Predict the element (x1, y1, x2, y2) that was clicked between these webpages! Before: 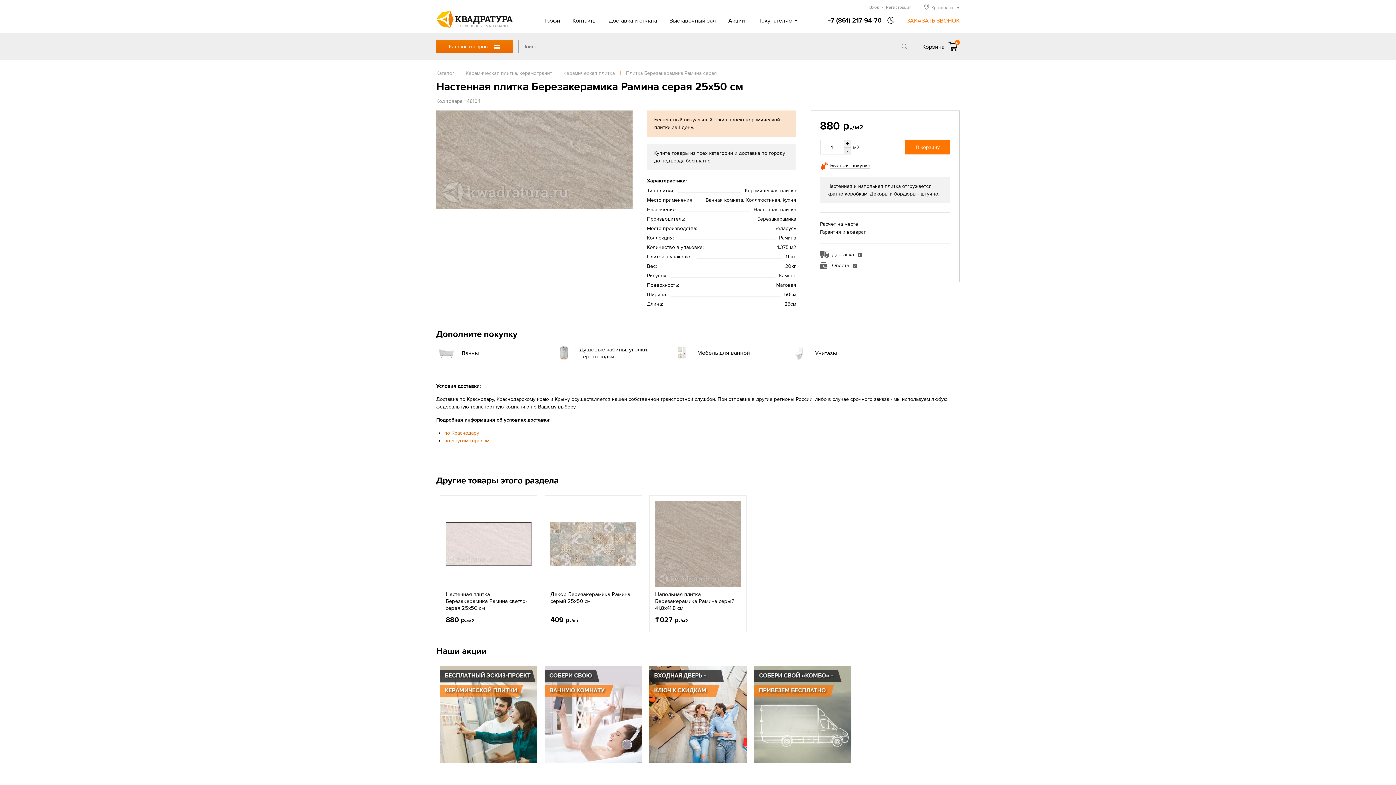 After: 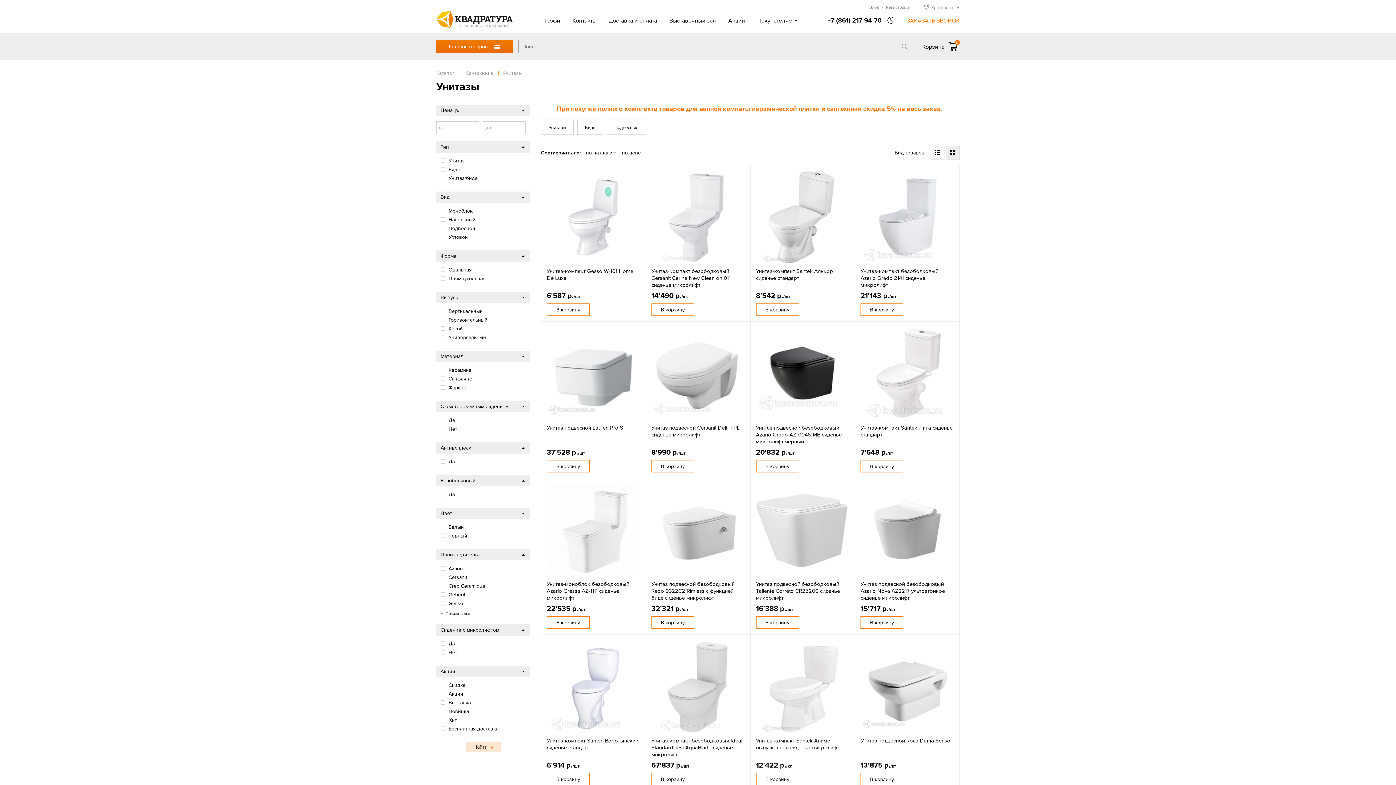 Action: label: Унитазы bbox: (789, 346, 837, 359)